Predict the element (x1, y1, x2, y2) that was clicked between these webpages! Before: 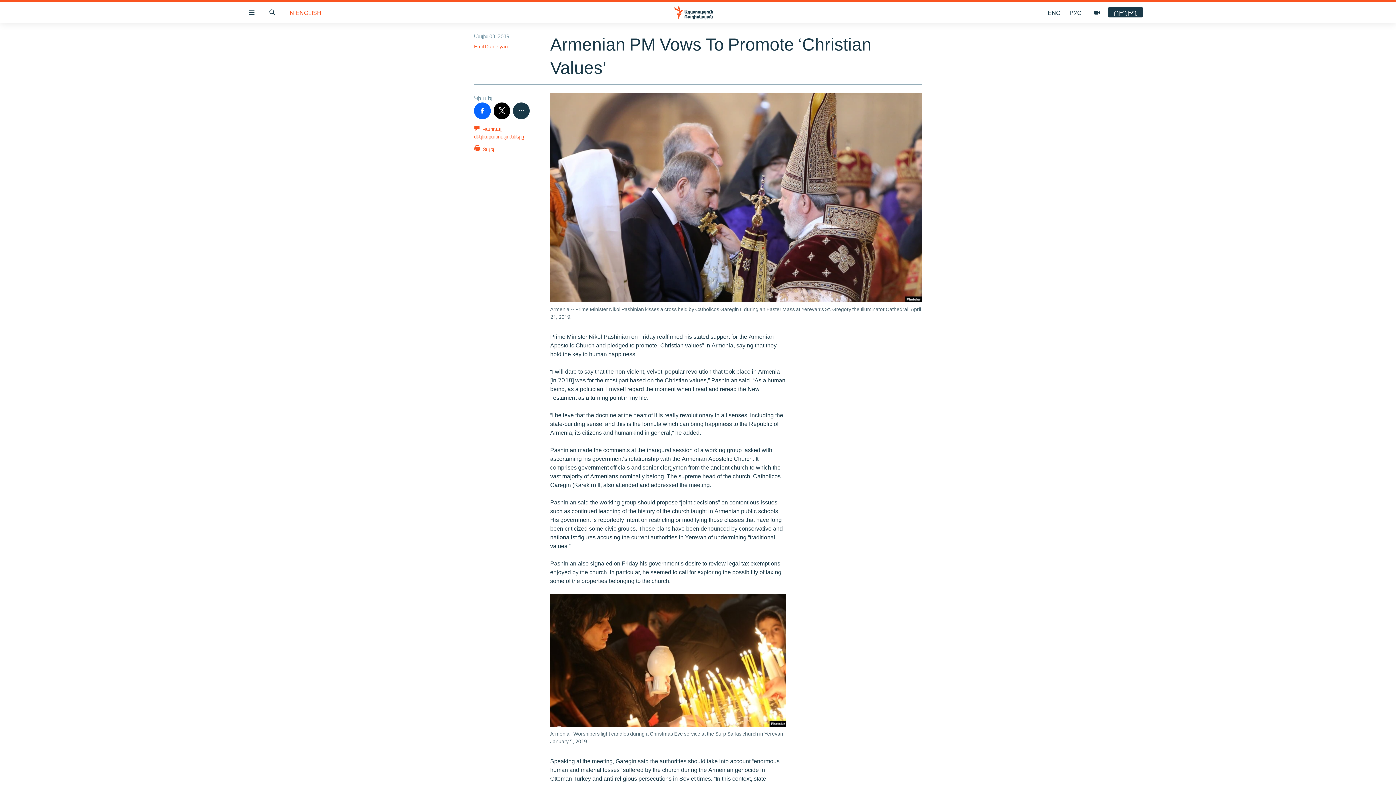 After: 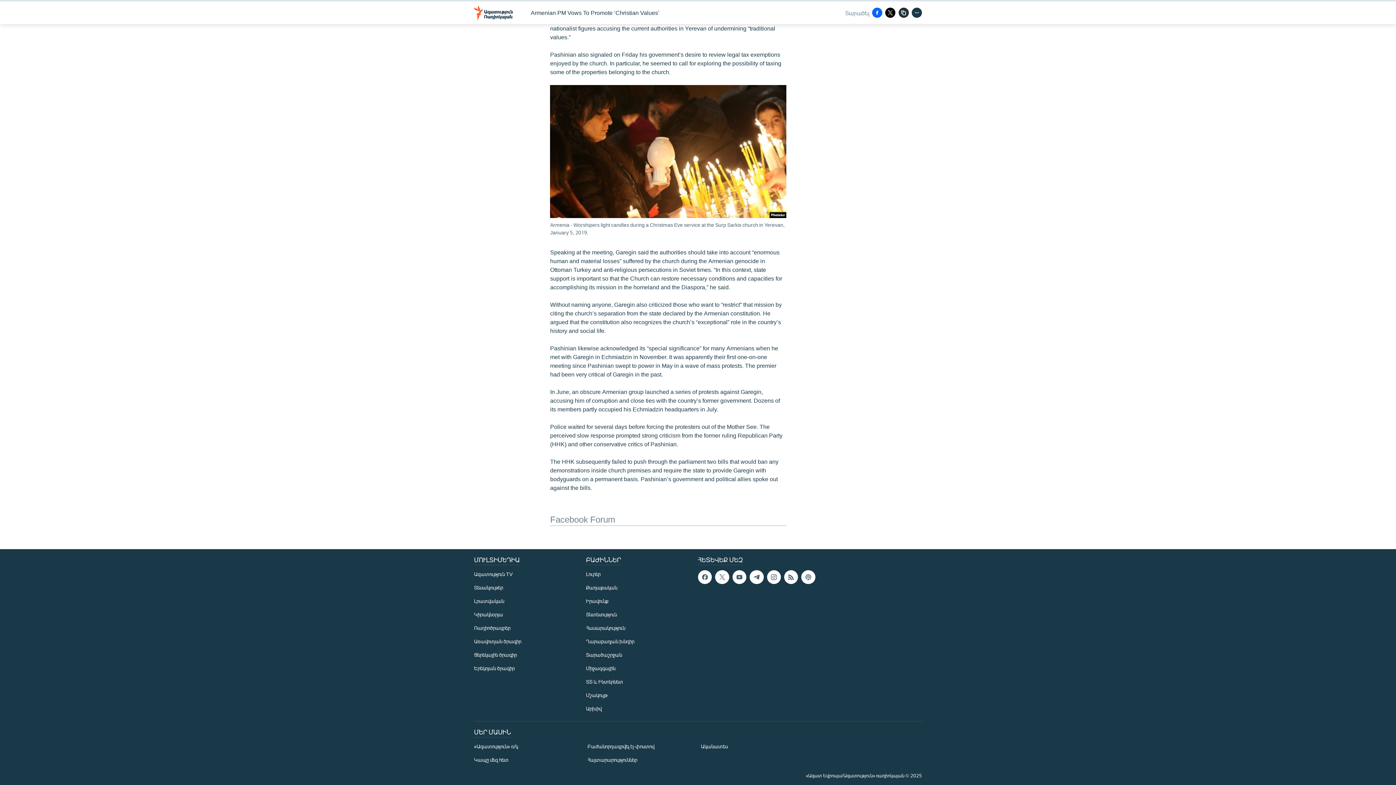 Action: label:  Կարդալ մեկնաբանությունները bbox: (474, 123, 541, 144)